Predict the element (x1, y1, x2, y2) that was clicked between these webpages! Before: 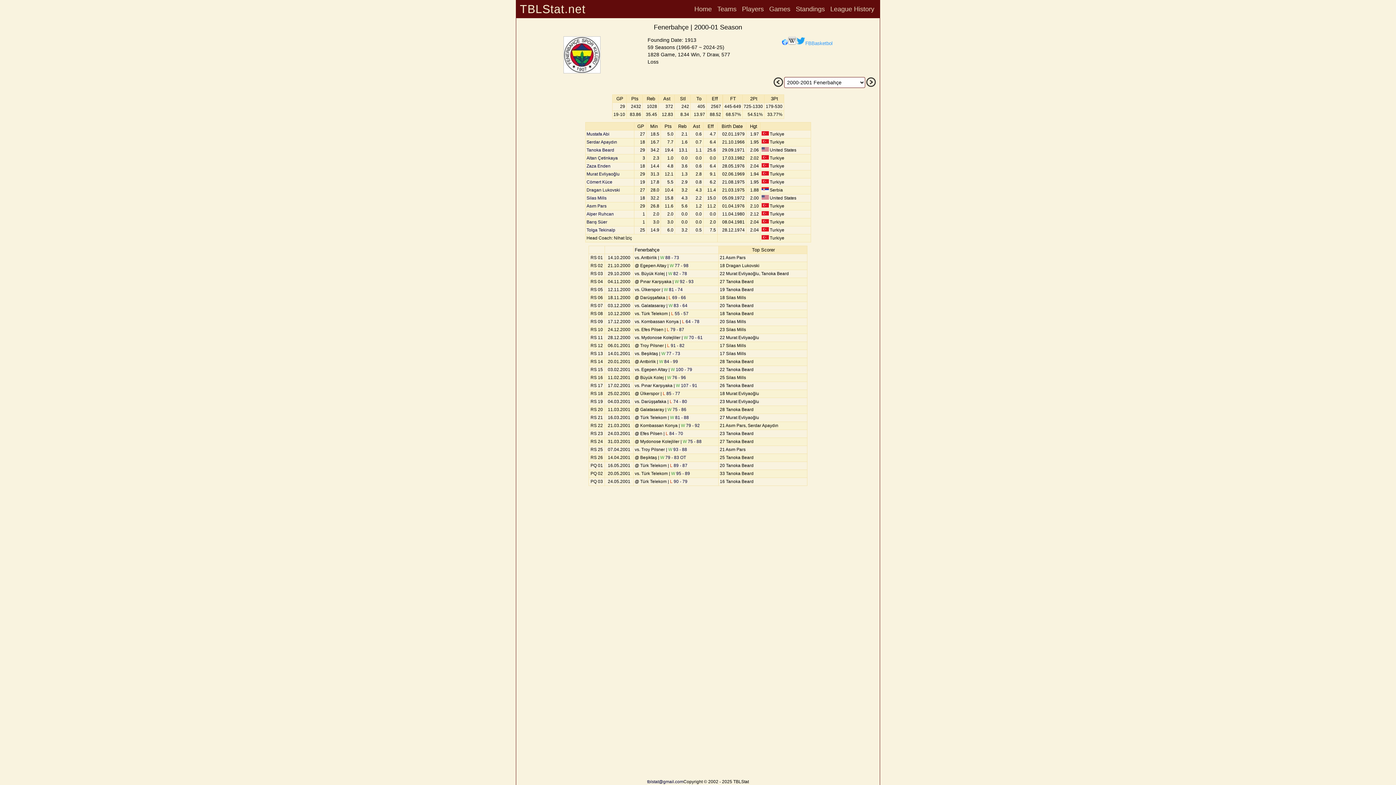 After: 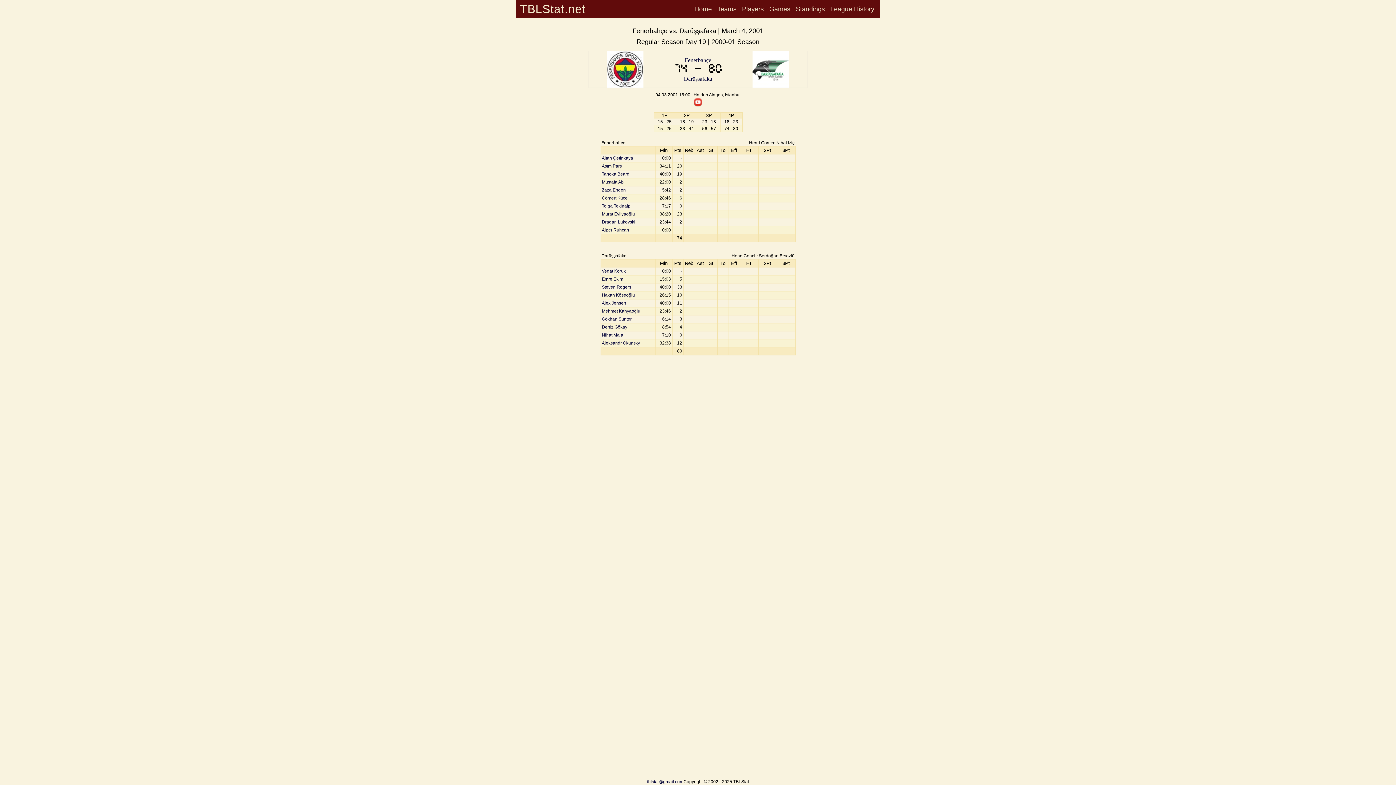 Action: bbox: (669, 399, 687, 404) label: L 74 - 80